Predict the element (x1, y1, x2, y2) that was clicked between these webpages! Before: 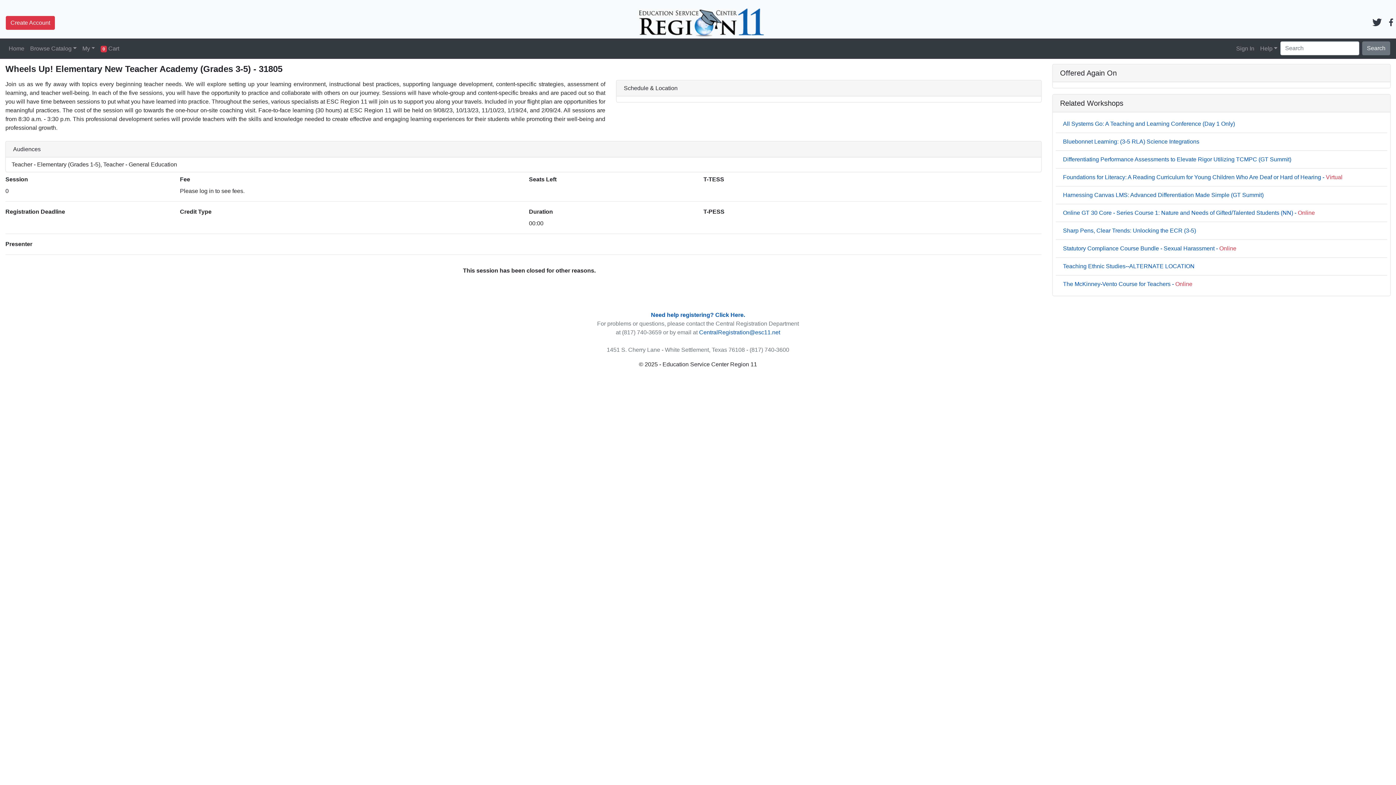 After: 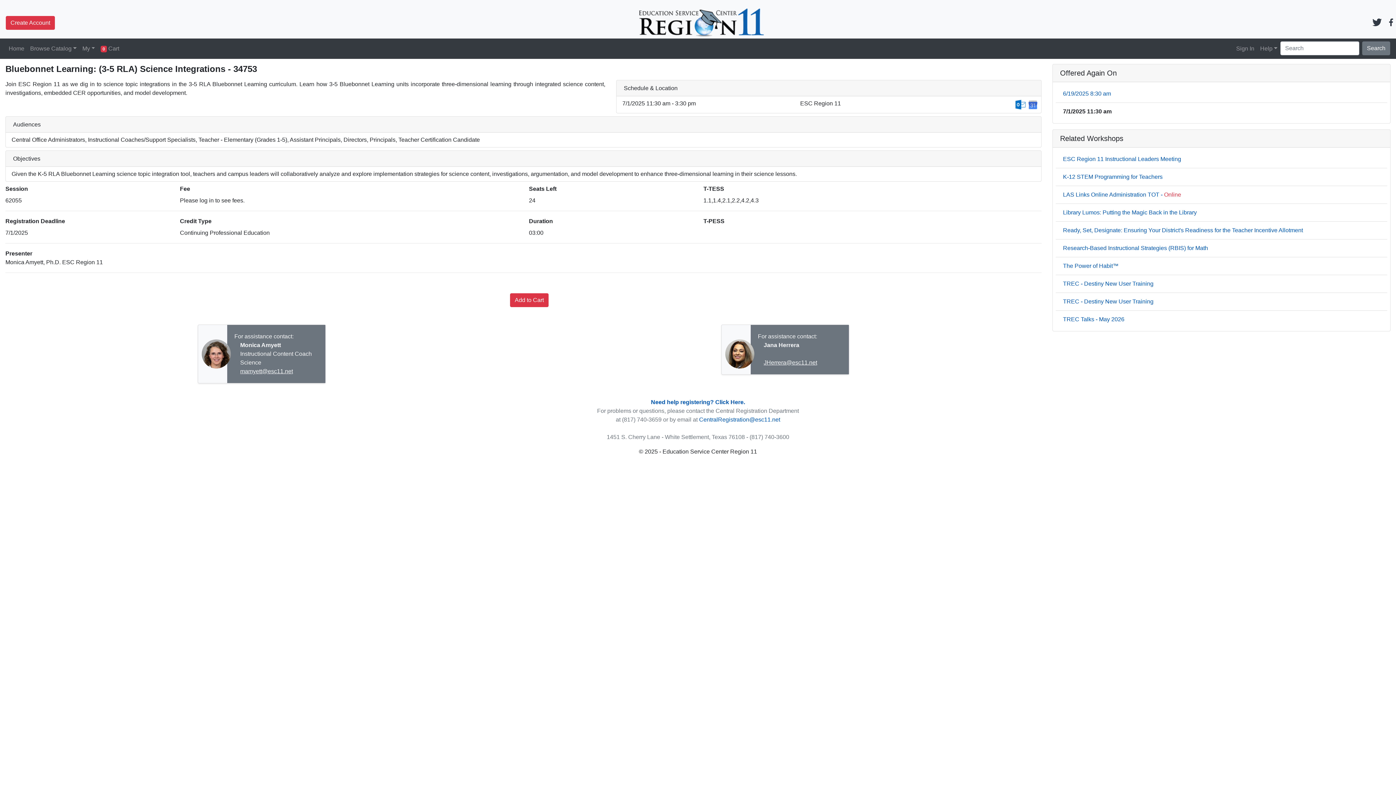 Action: bbox: (1063, 138, 1199, 144) label: Bluebonnet Learning: (3-5 RLA) Science Integrations